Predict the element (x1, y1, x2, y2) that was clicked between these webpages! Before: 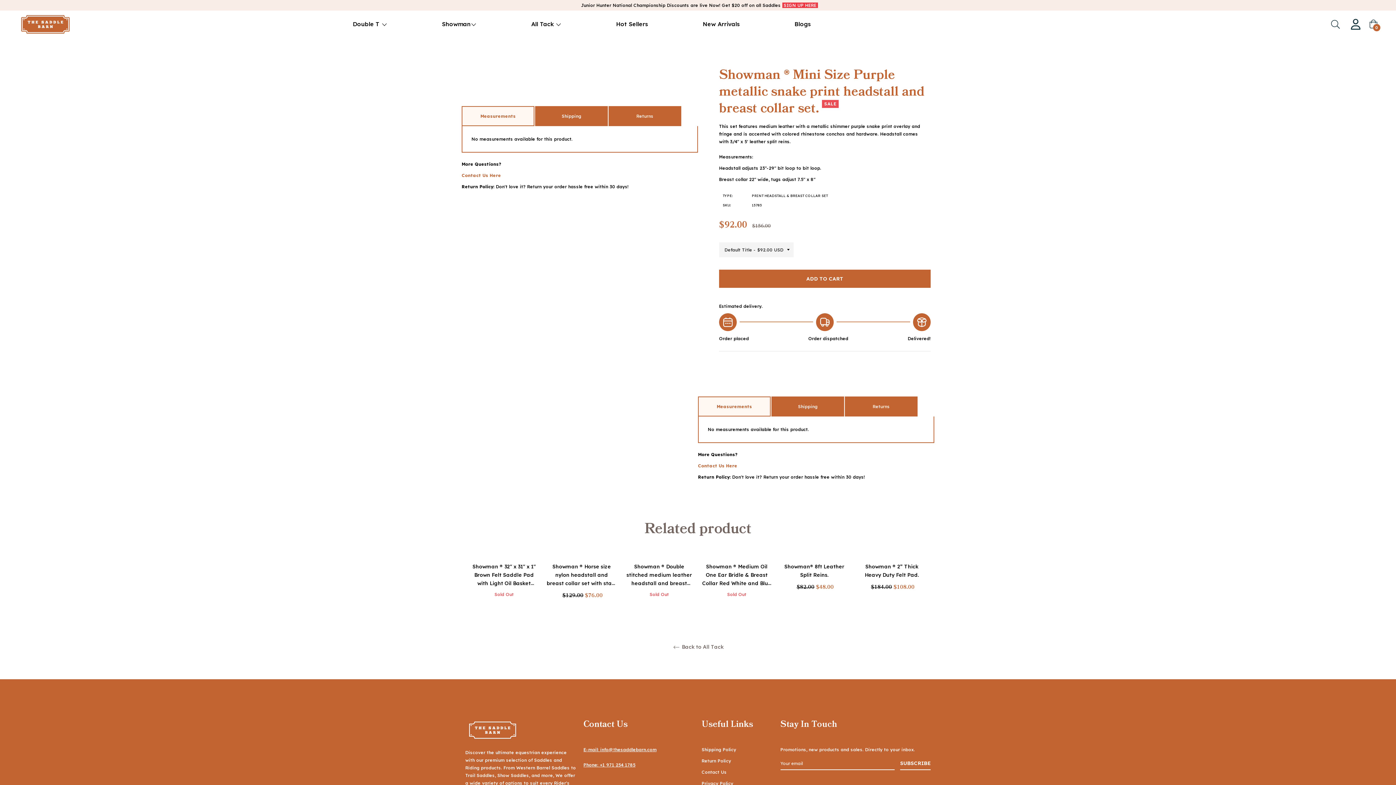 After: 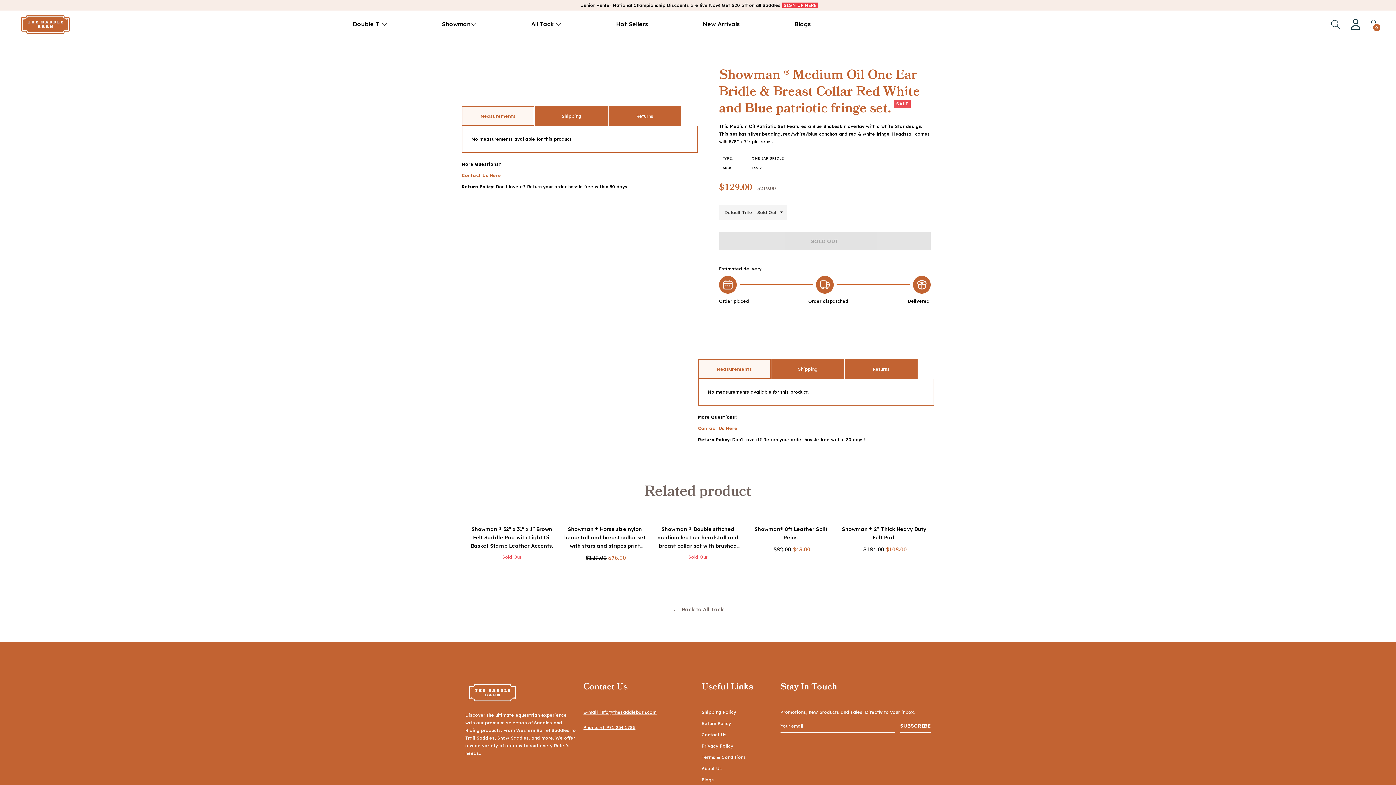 Action: label: Showman ® Medium Oil One Ear Bridle & Breast Collar Red White and Blue patriotic fringe set. bbox: (701, 562, 772, 587)